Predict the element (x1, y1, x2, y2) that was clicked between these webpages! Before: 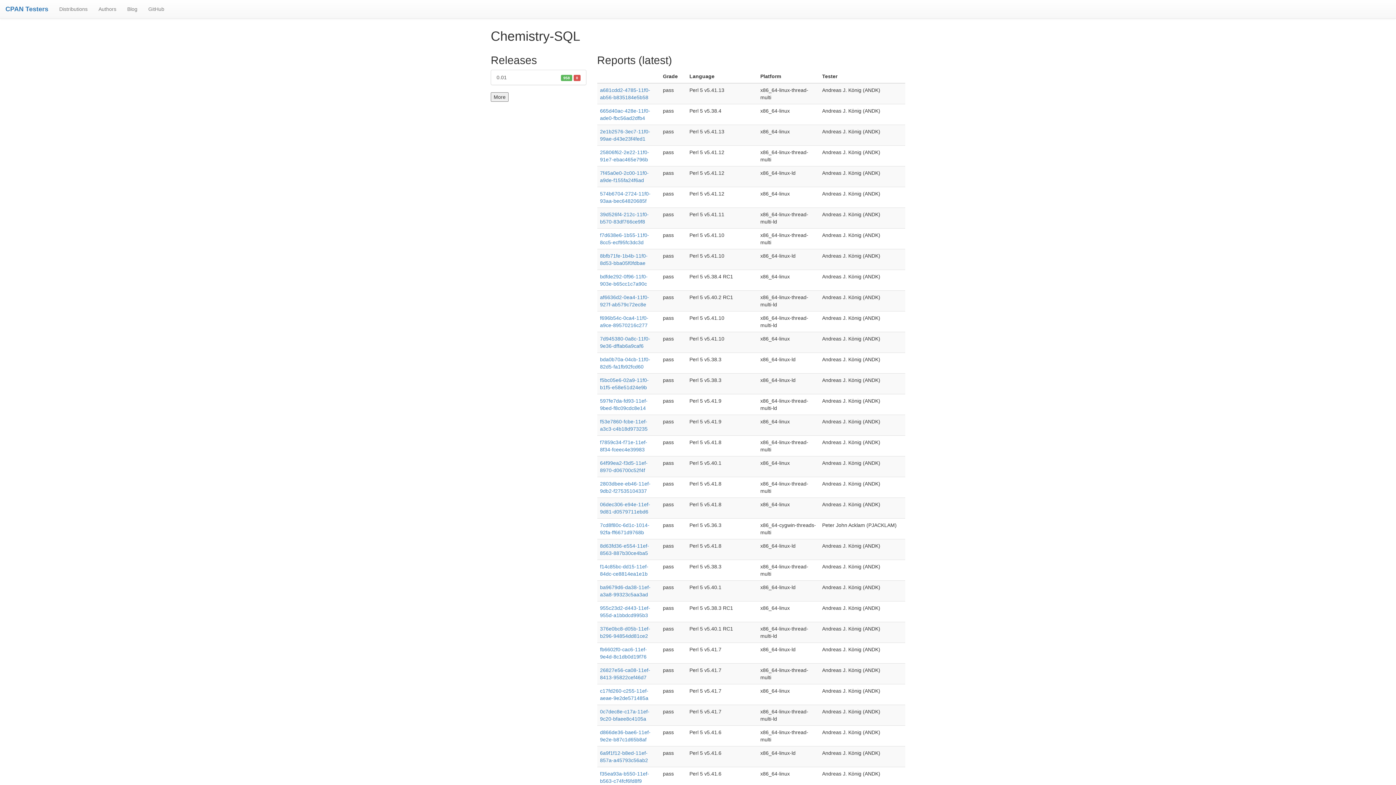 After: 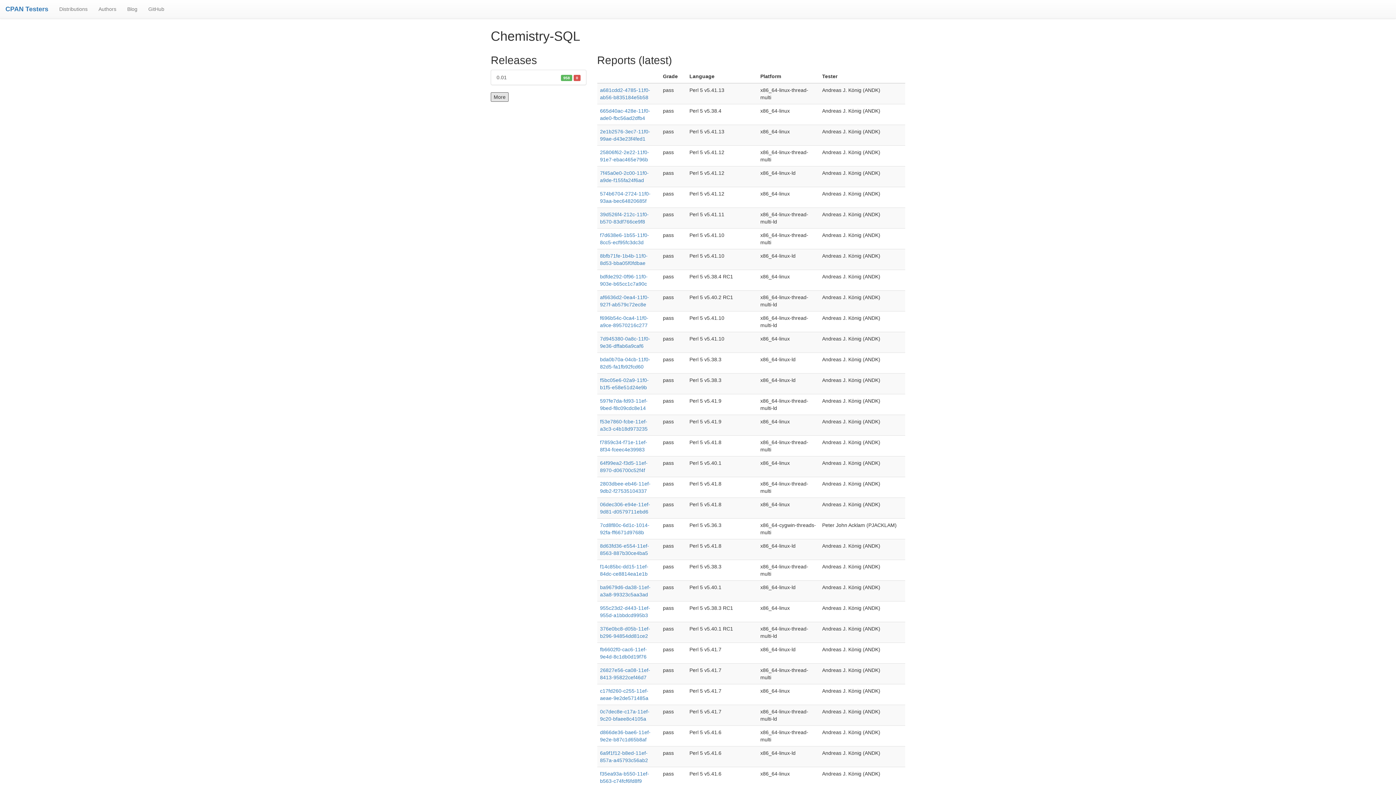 Action: bbox: (490, 92, 508, 101) label: More